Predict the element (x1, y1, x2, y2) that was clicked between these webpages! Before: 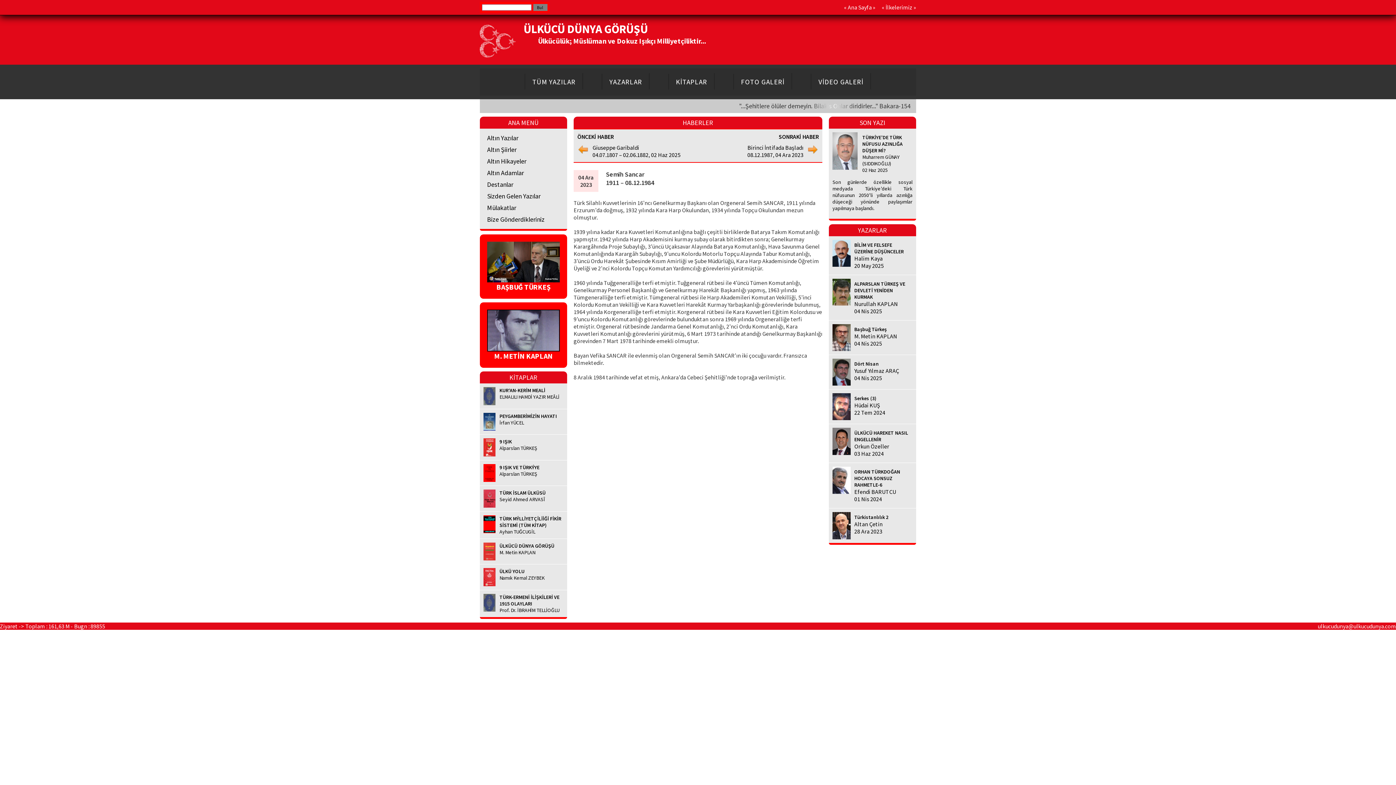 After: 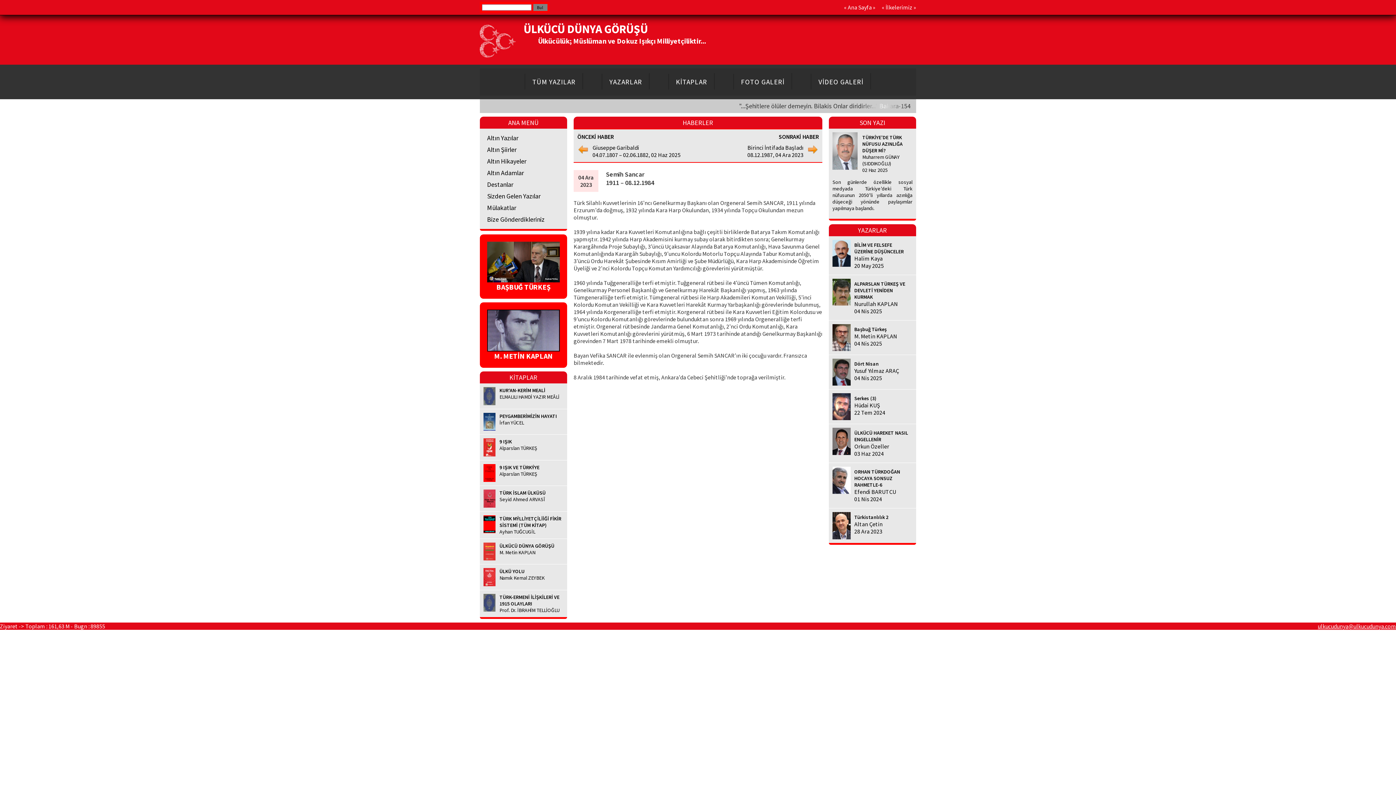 Action: bbox: (1318, 622, 1396, 630) label: ulkucudunya@ulkucudunya.com